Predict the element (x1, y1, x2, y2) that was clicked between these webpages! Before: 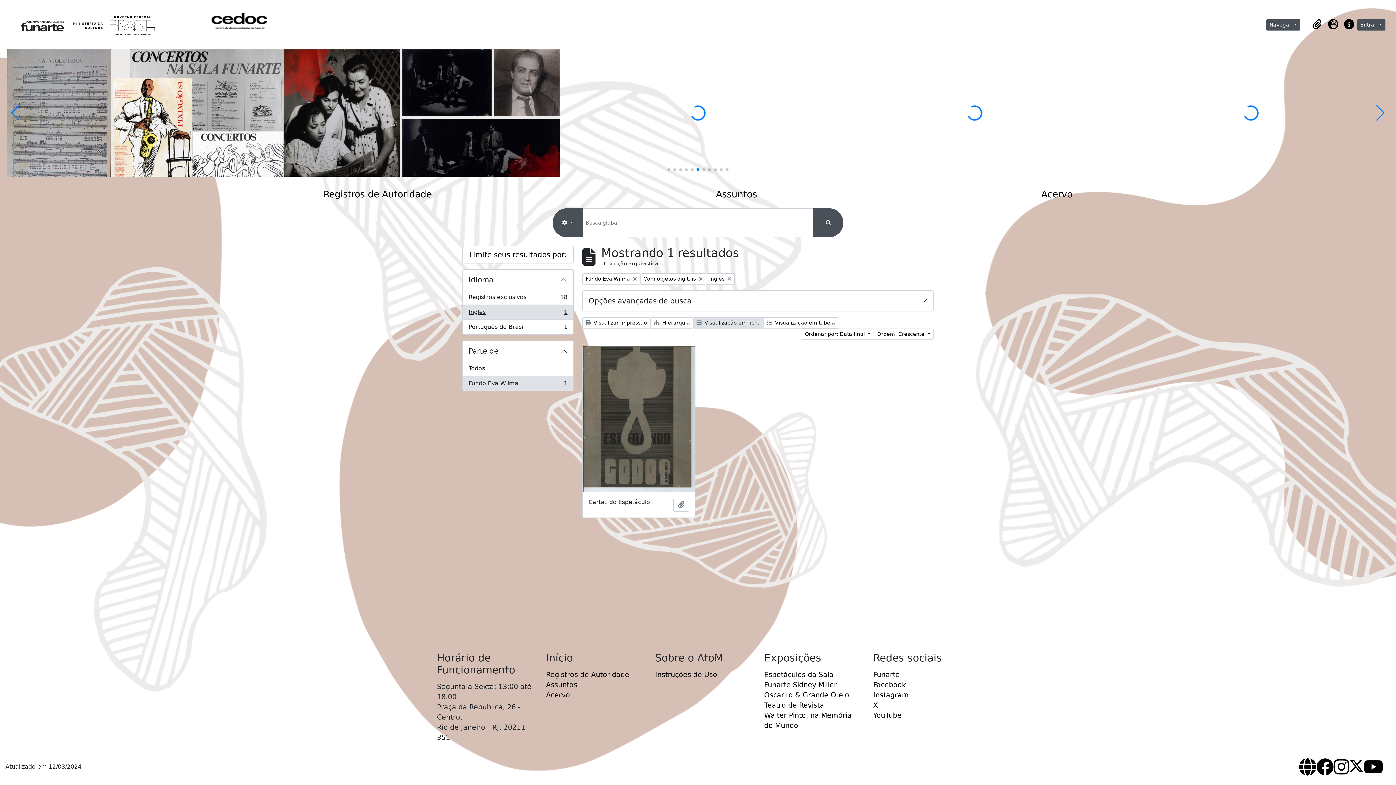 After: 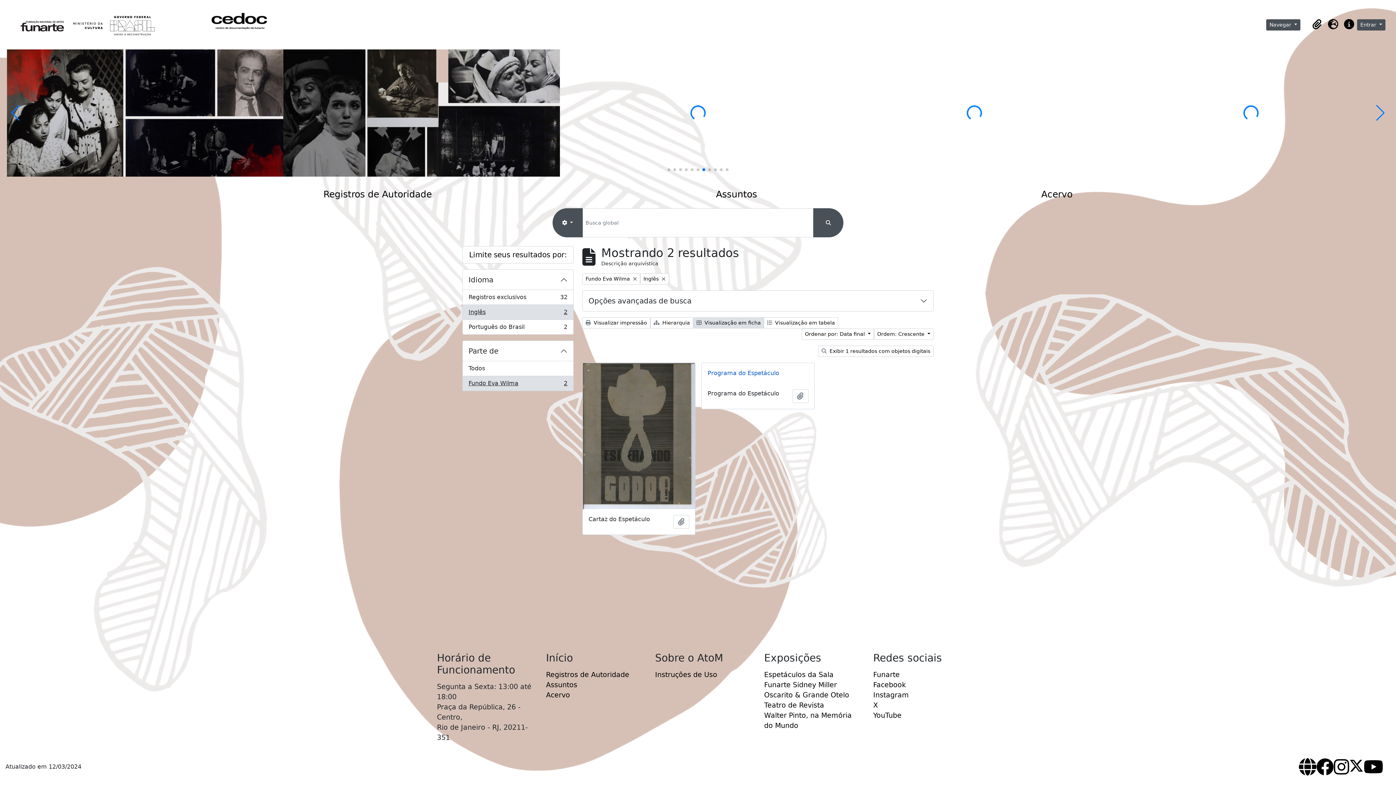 Action: label: Remover filtro:
Com objetos digitais bbox: (640, 273, 706, 284)